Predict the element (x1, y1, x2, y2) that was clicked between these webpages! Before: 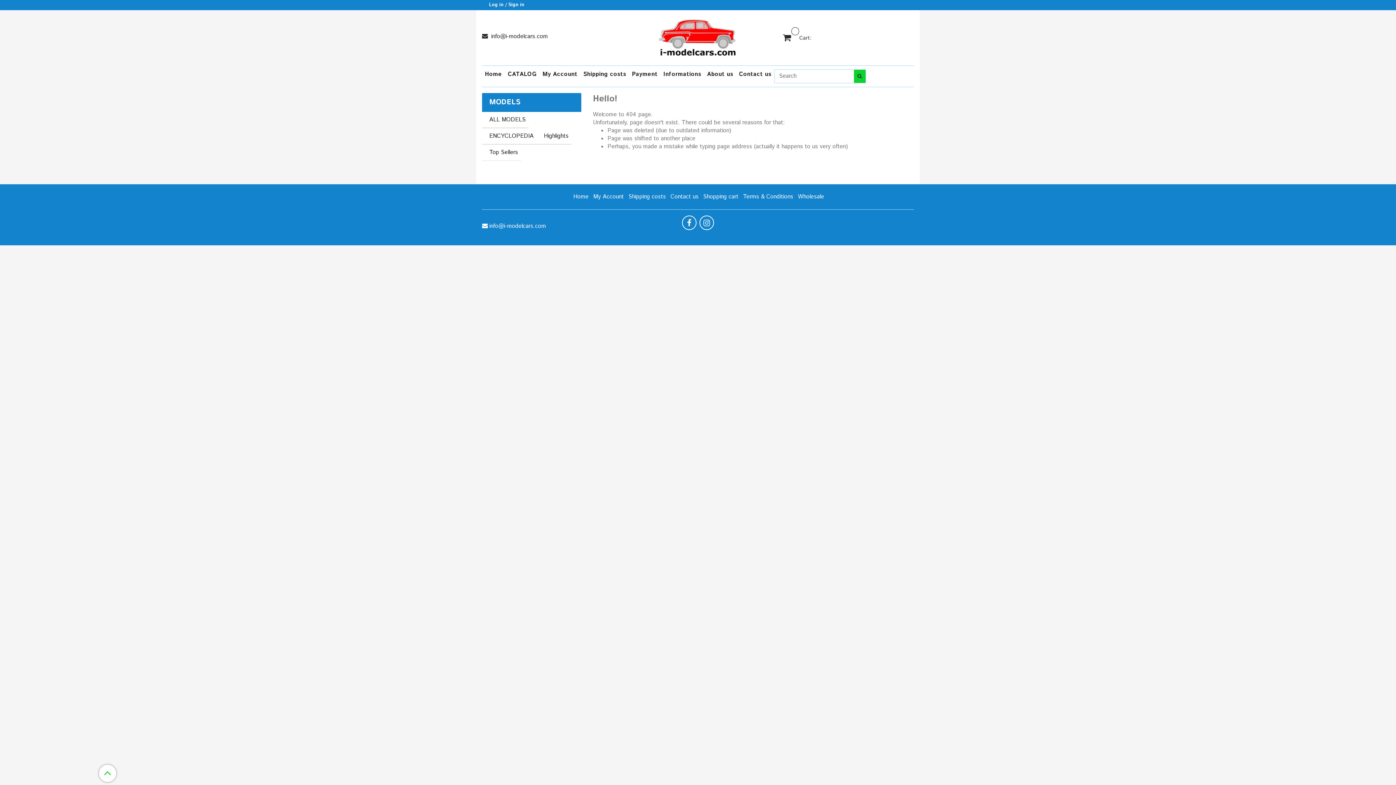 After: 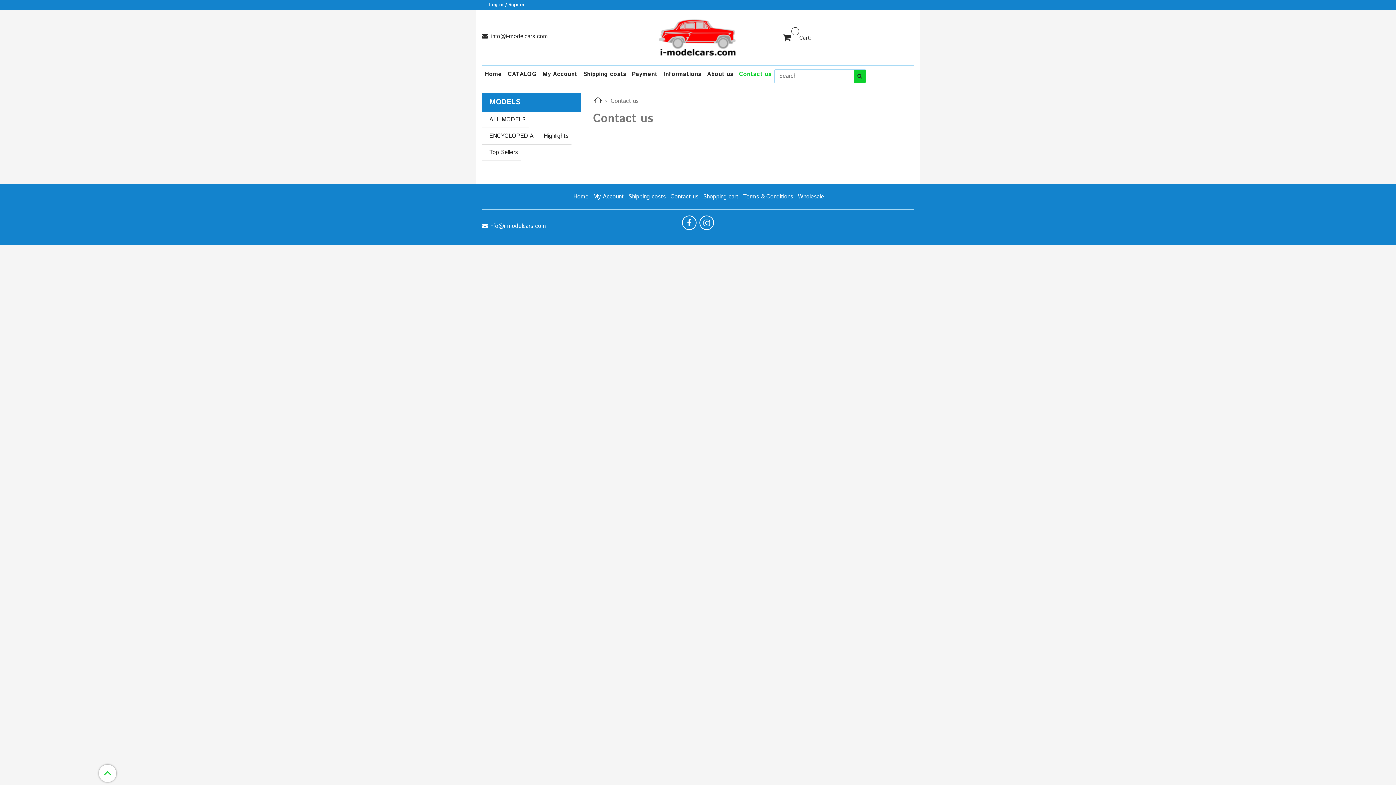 Action: label: Contact us bbox: (736, 68, 774, 80)